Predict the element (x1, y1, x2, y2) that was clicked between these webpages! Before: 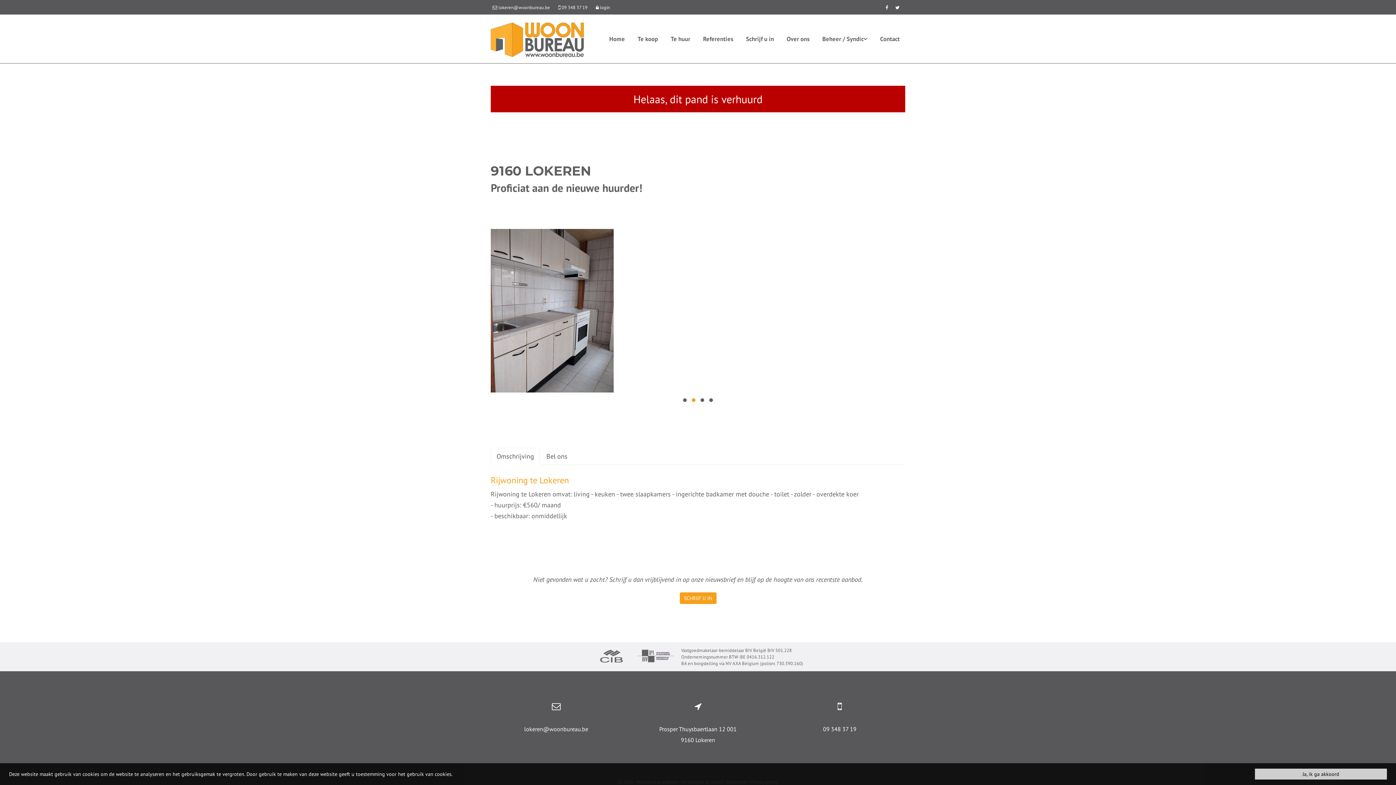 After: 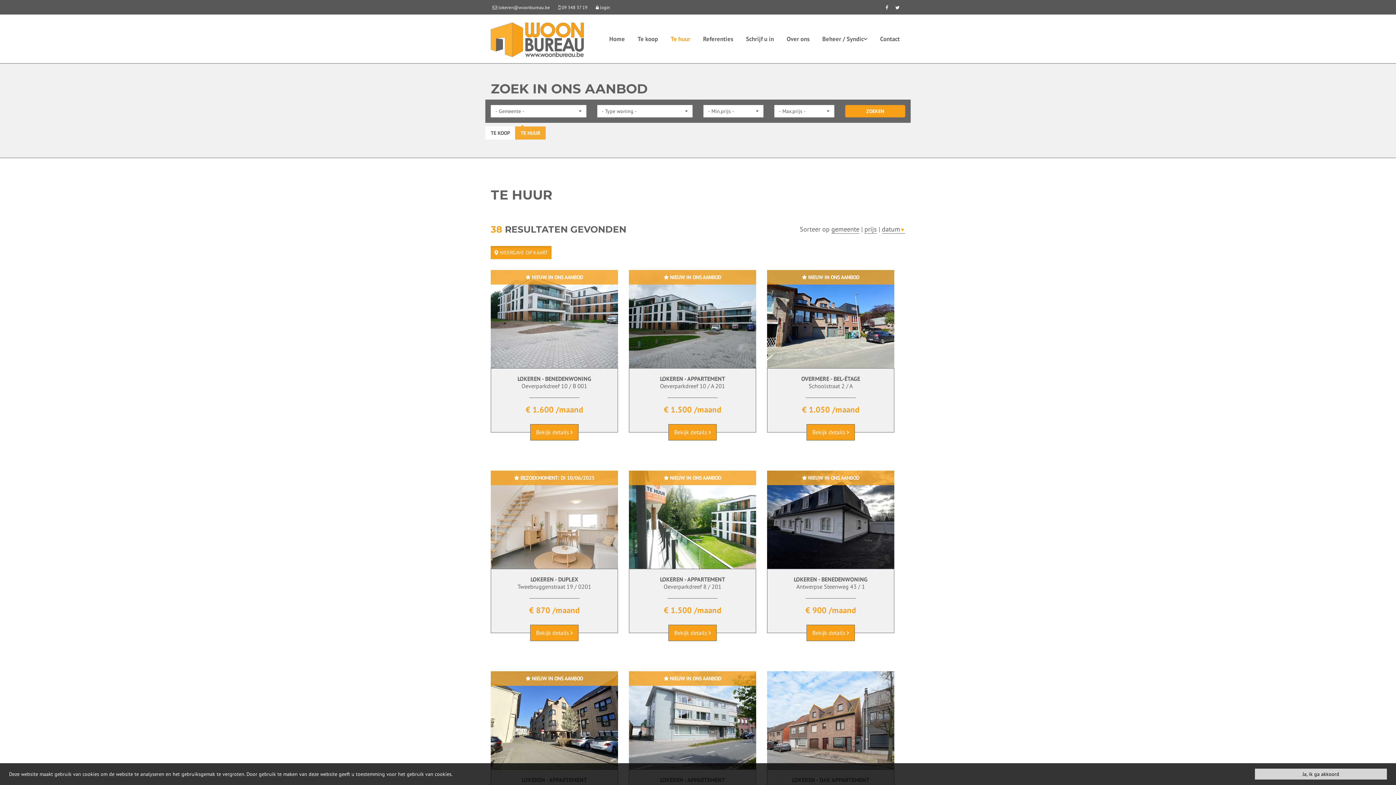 Action: bbox: (665, 14, 696, 63) label: Te huur